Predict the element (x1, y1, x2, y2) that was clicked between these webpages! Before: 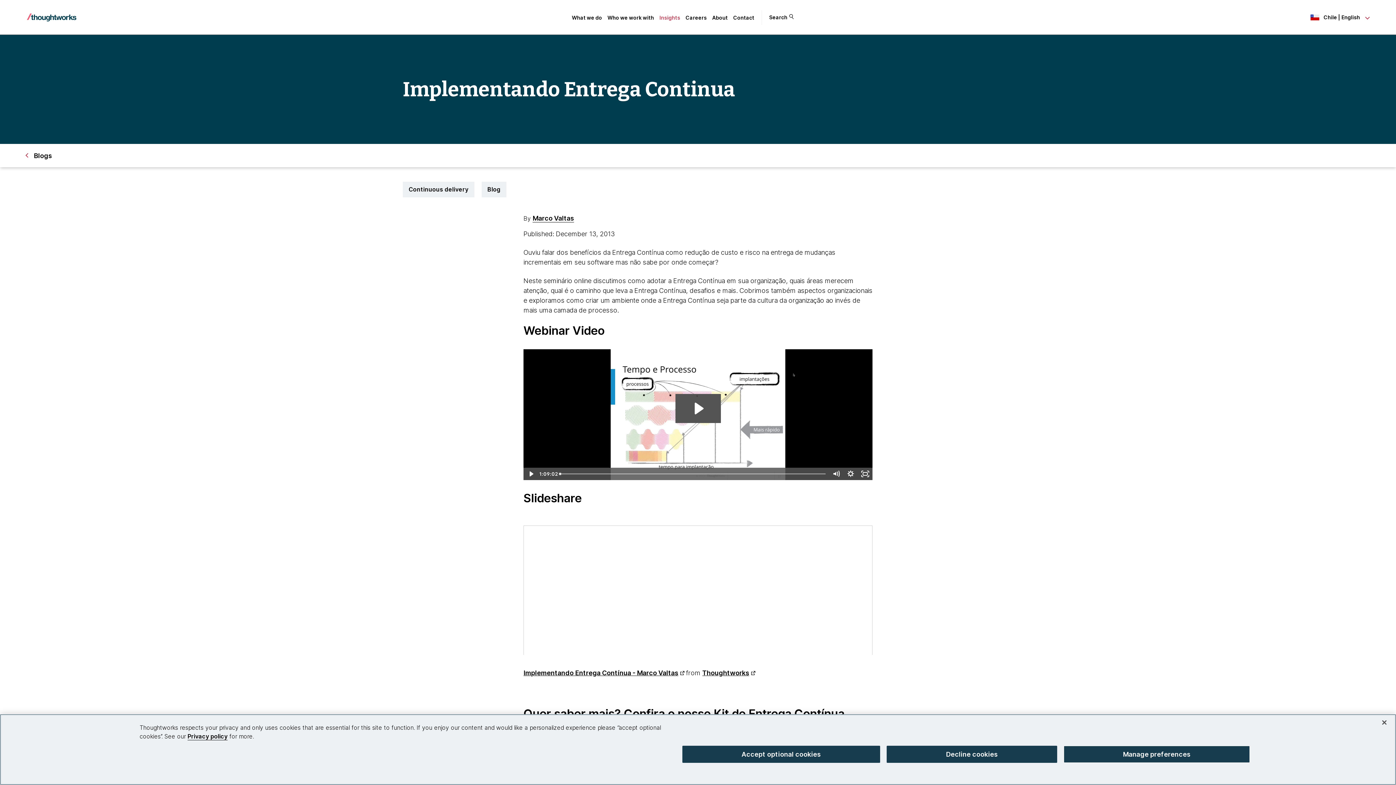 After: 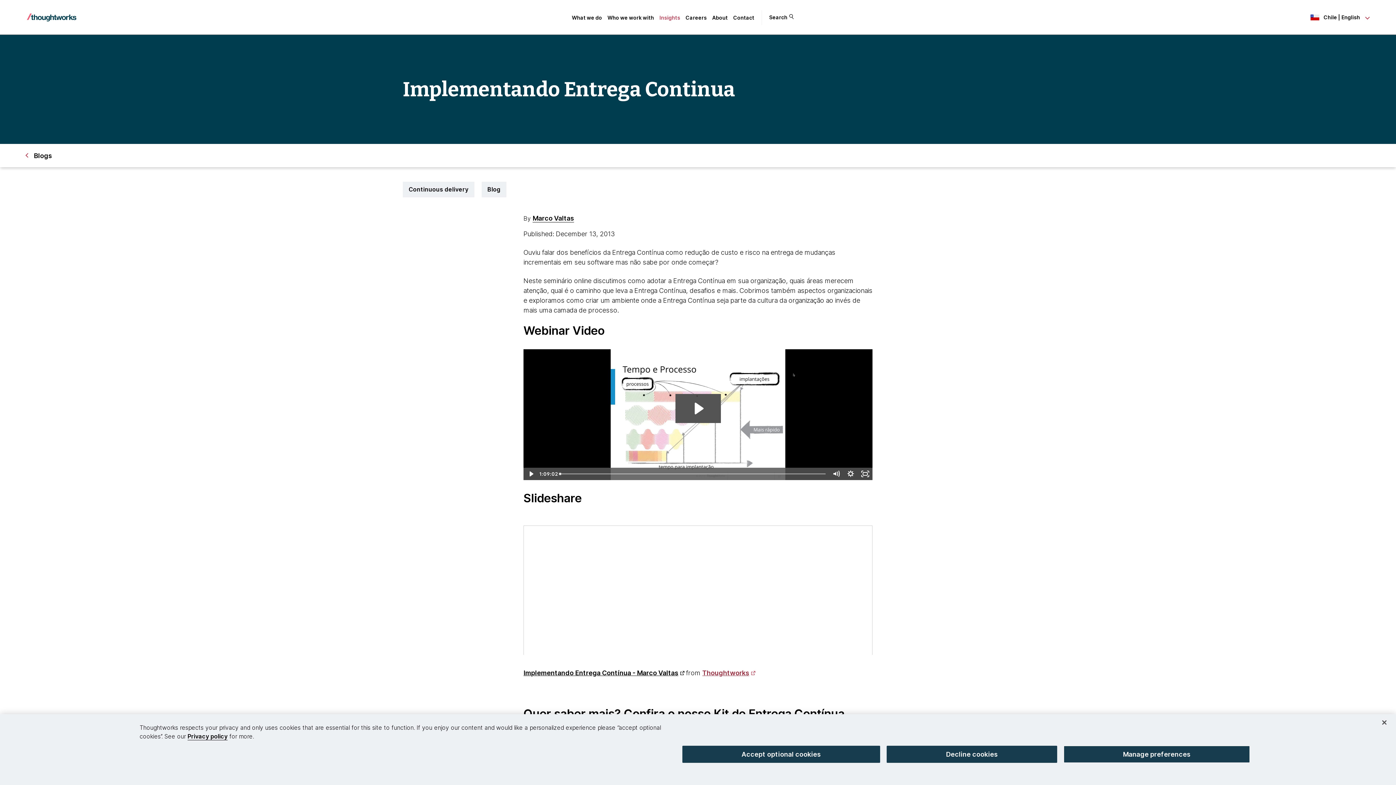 Action: bbox: (702, 669, 755, 677) label: Thoughtworks. This is an external link. Opens in new tab